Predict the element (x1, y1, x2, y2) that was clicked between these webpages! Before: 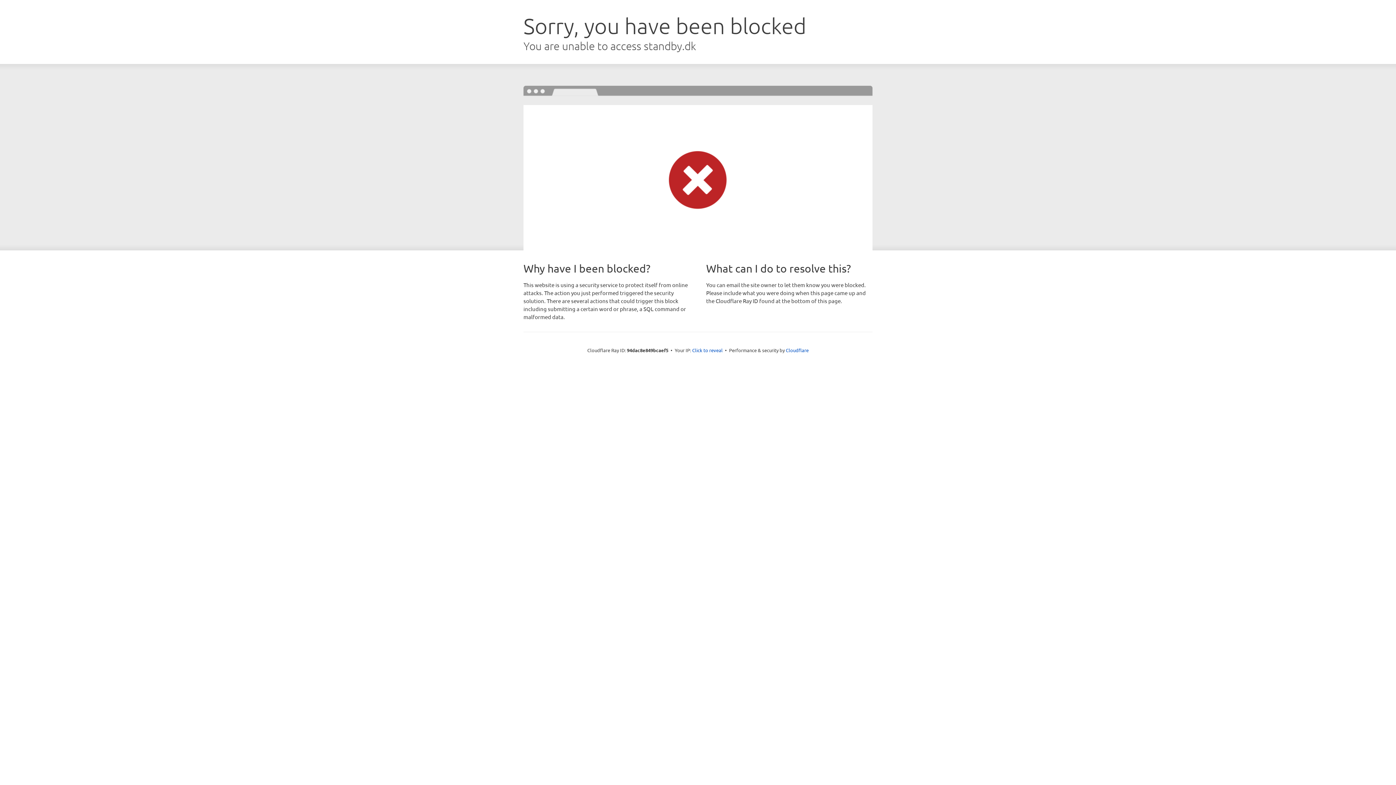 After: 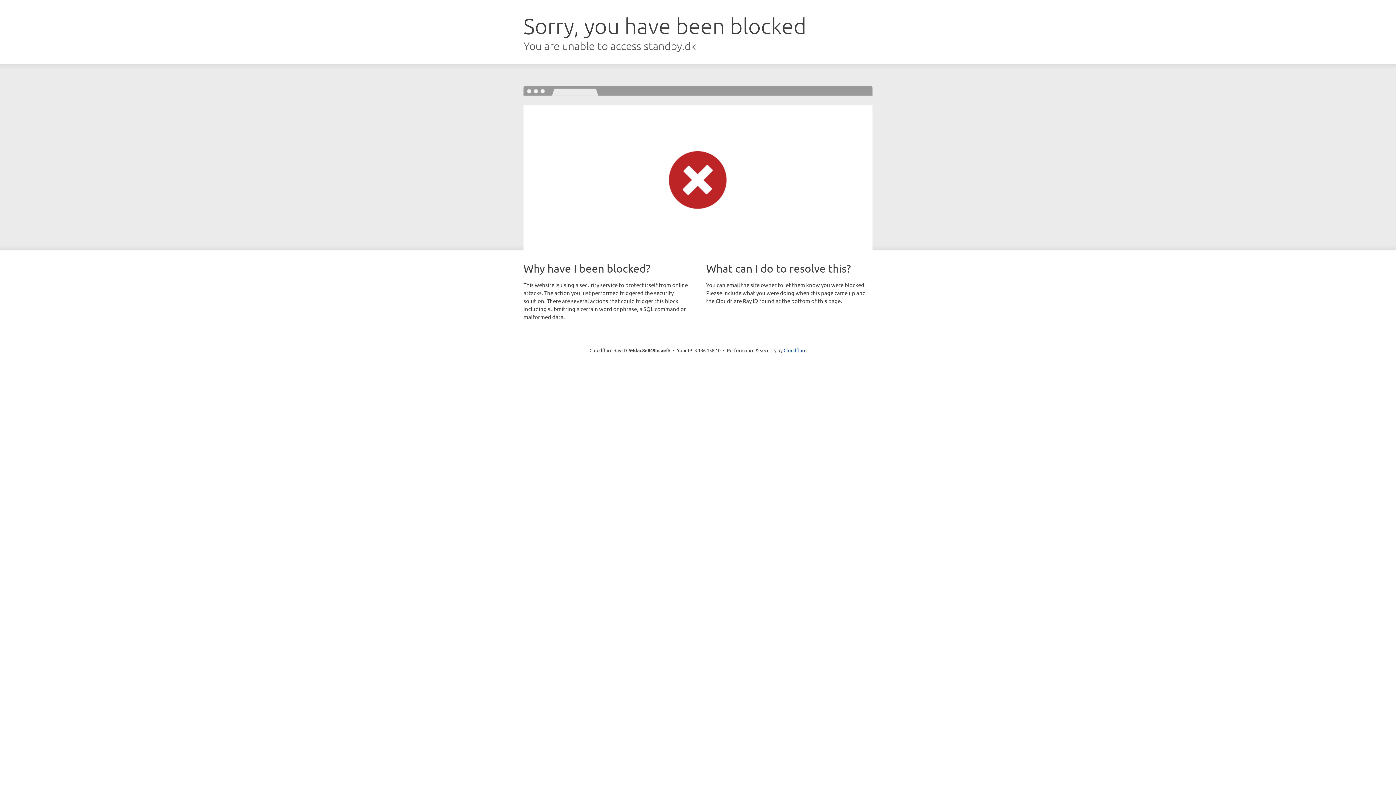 Action: bbox: (692, 346, 722, 353) label: Click to reveal